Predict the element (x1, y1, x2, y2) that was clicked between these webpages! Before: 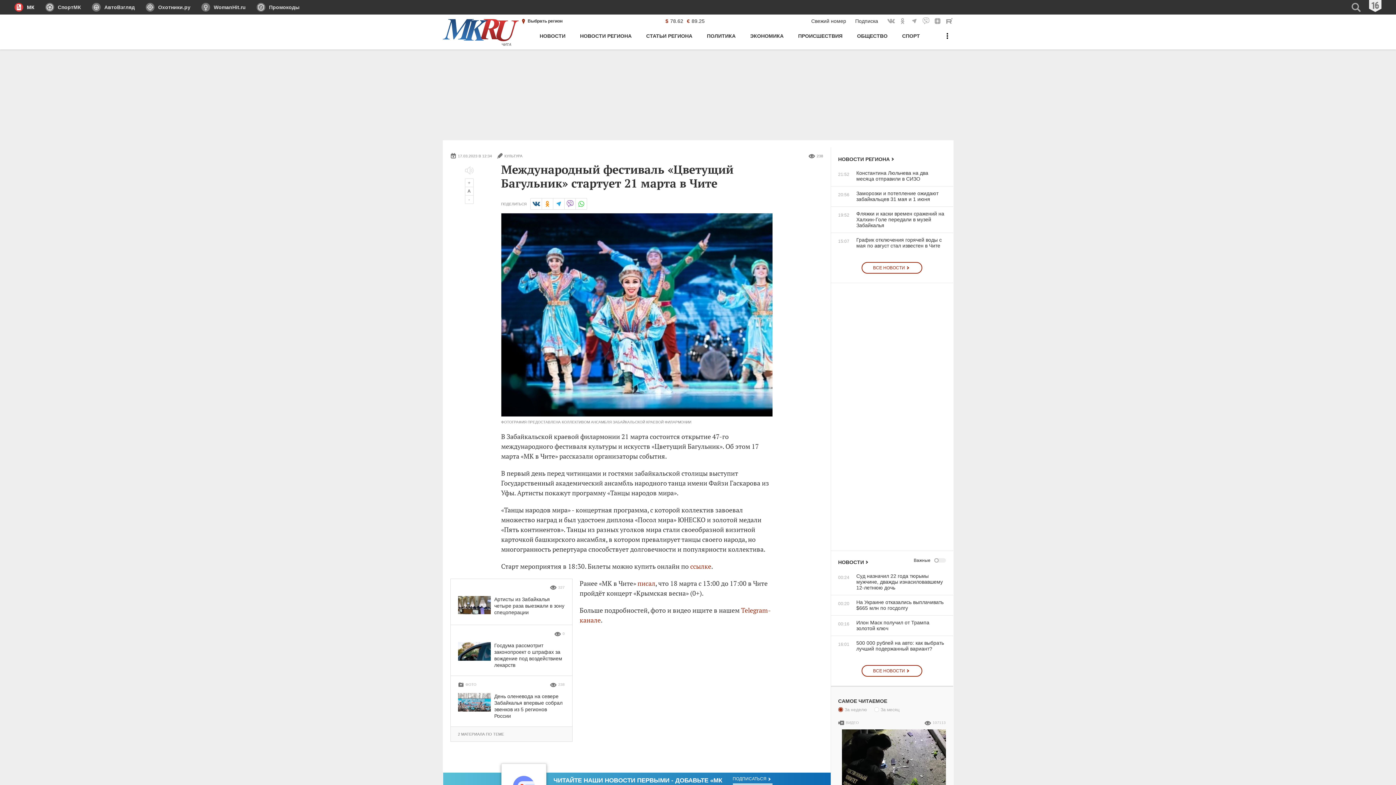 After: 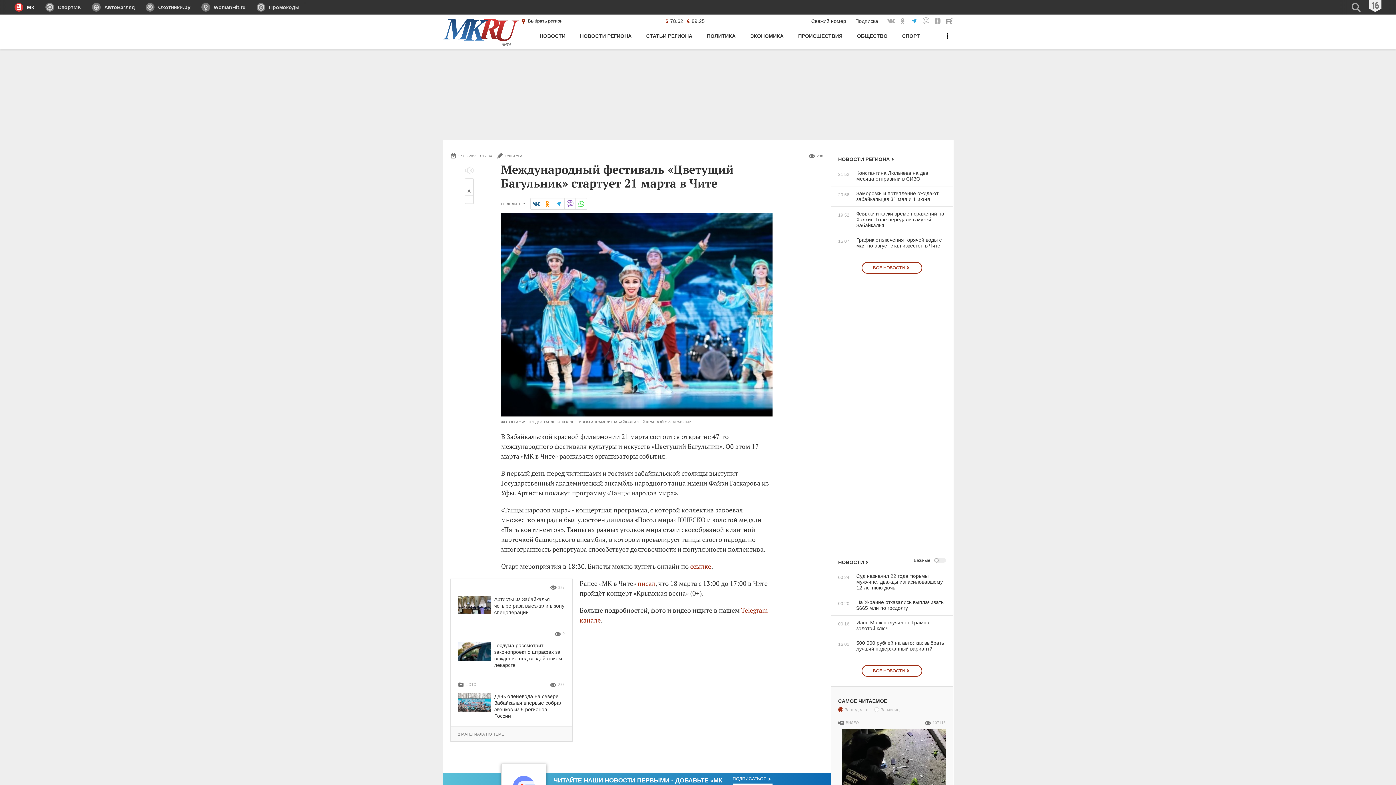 Action: label: МК в Telegram bbox: (910, 17, 918, 25)